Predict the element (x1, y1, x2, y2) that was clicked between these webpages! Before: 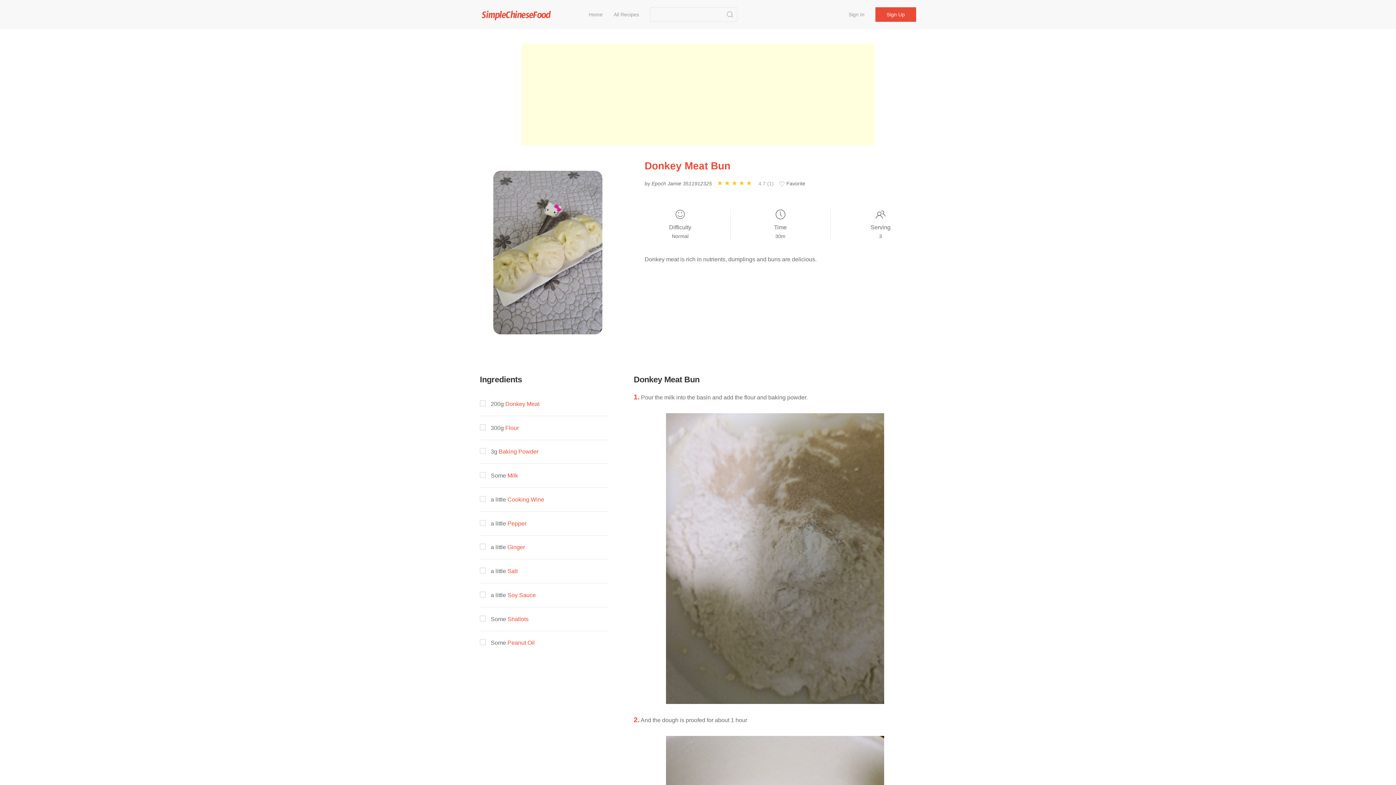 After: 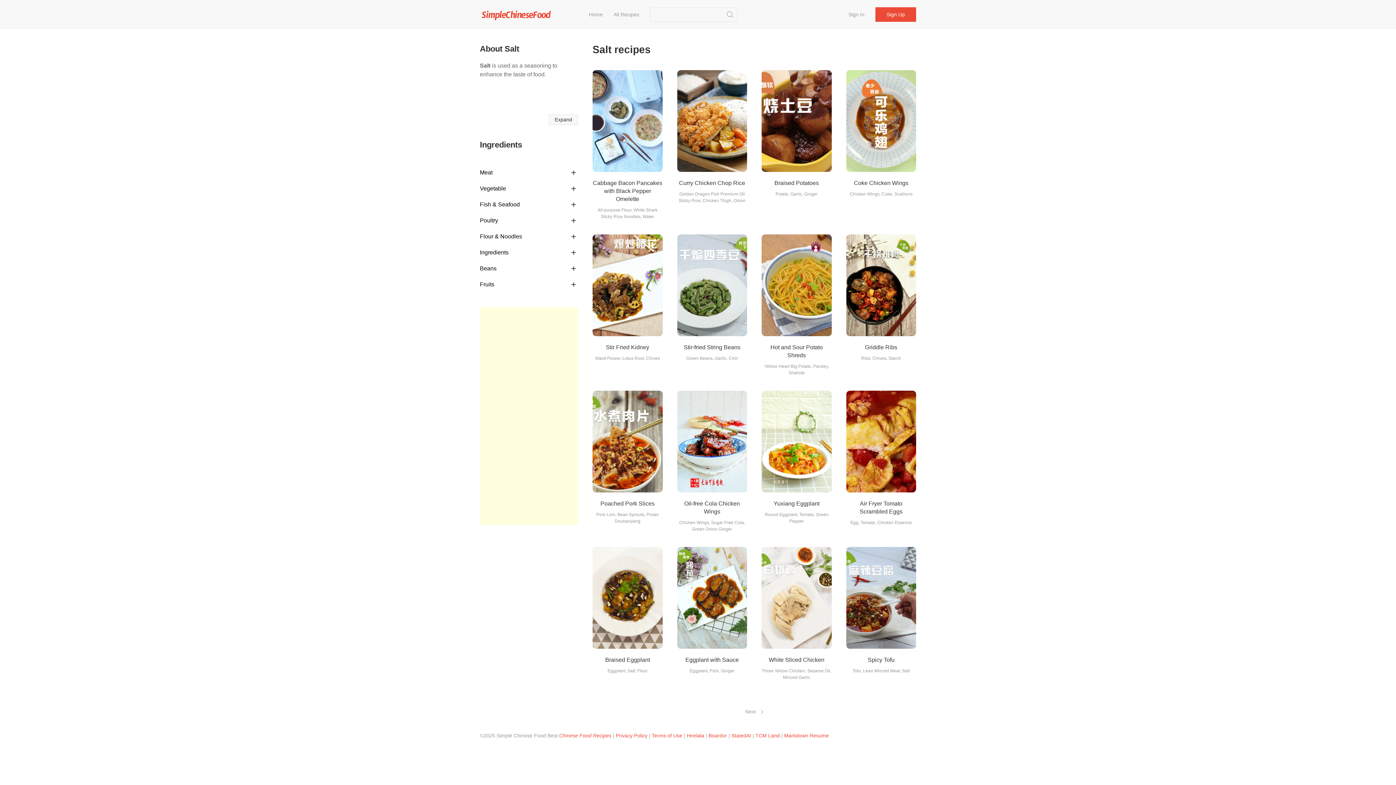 Action: bbox: (507, 568, 517, 574) label: Salt